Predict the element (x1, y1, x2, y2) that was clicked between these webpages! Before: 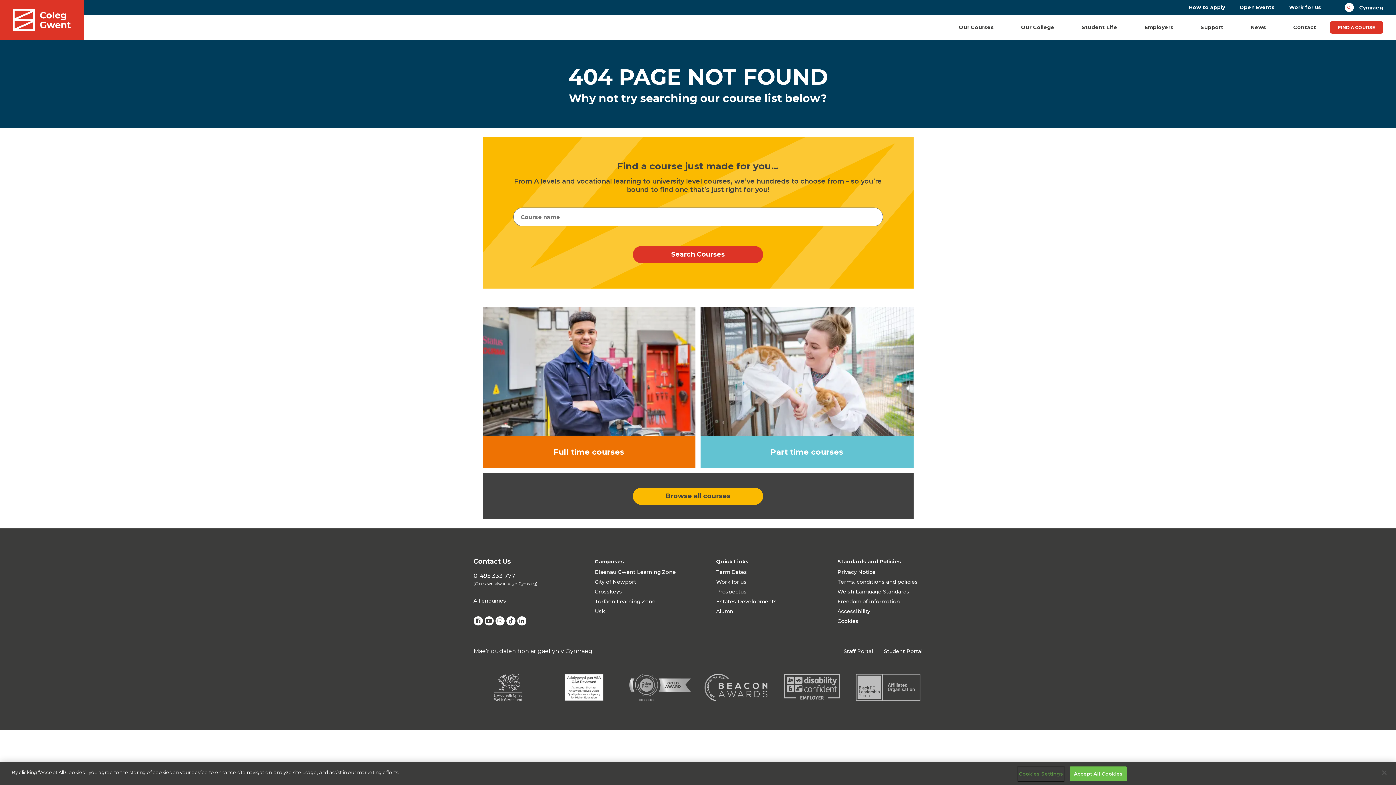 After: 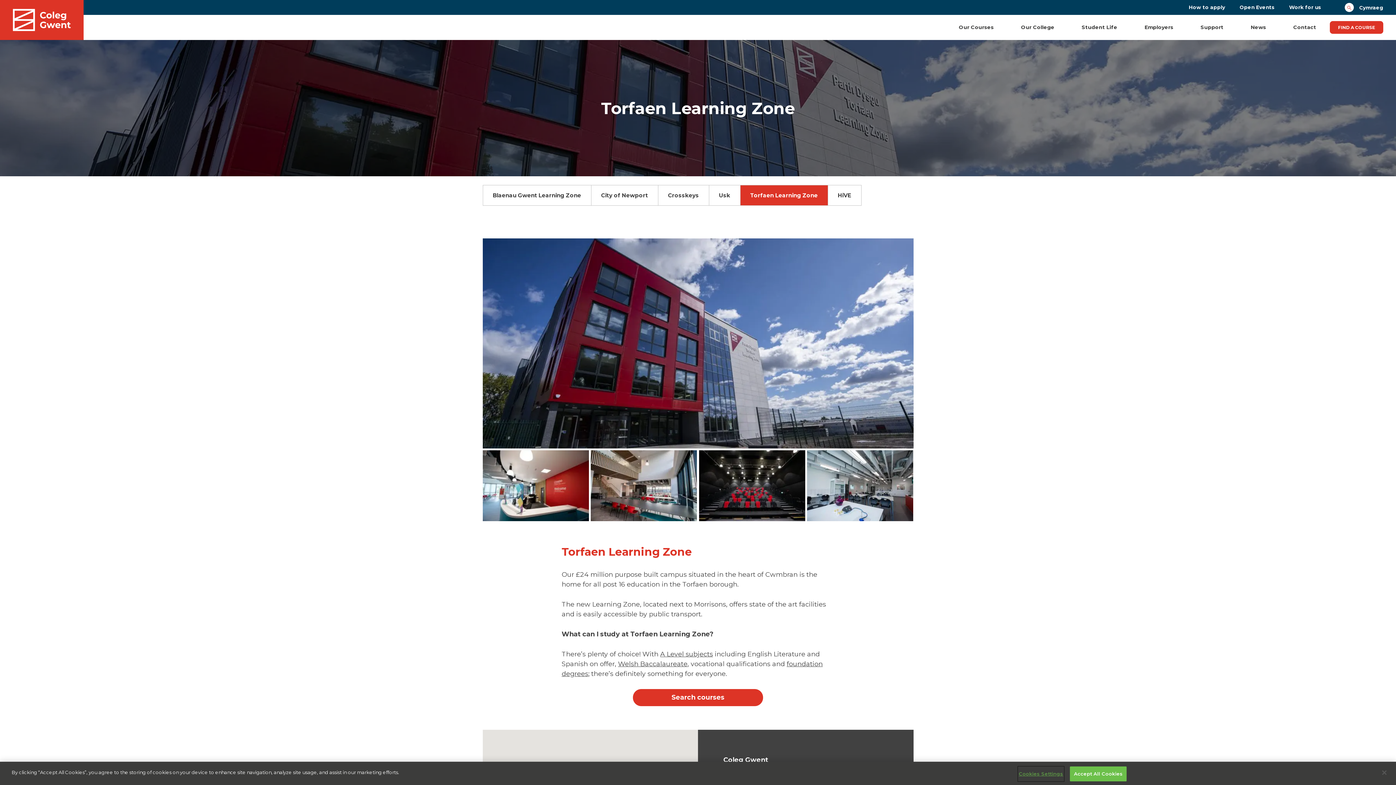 Action: label: Torfaen Learning Zone bbox: (595, 597, 655, 606)